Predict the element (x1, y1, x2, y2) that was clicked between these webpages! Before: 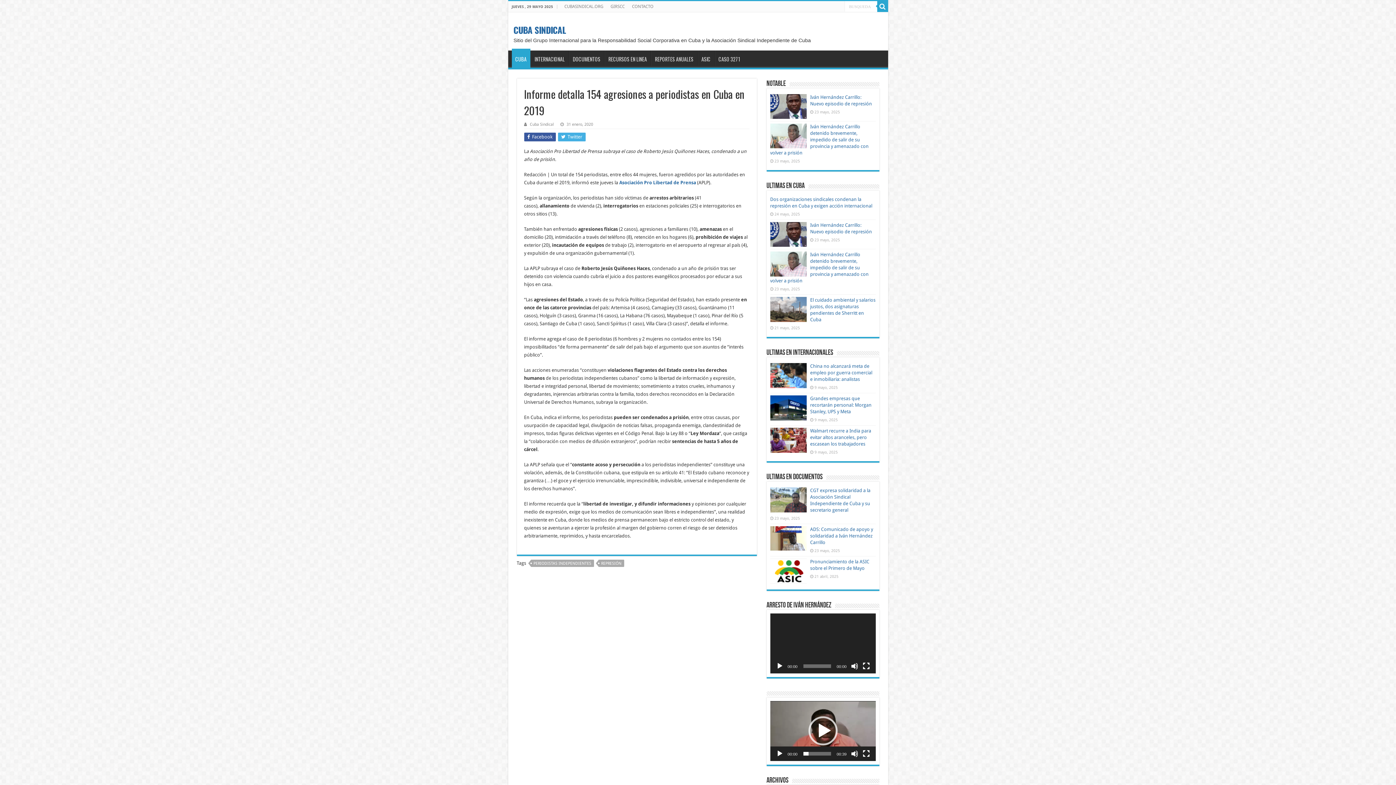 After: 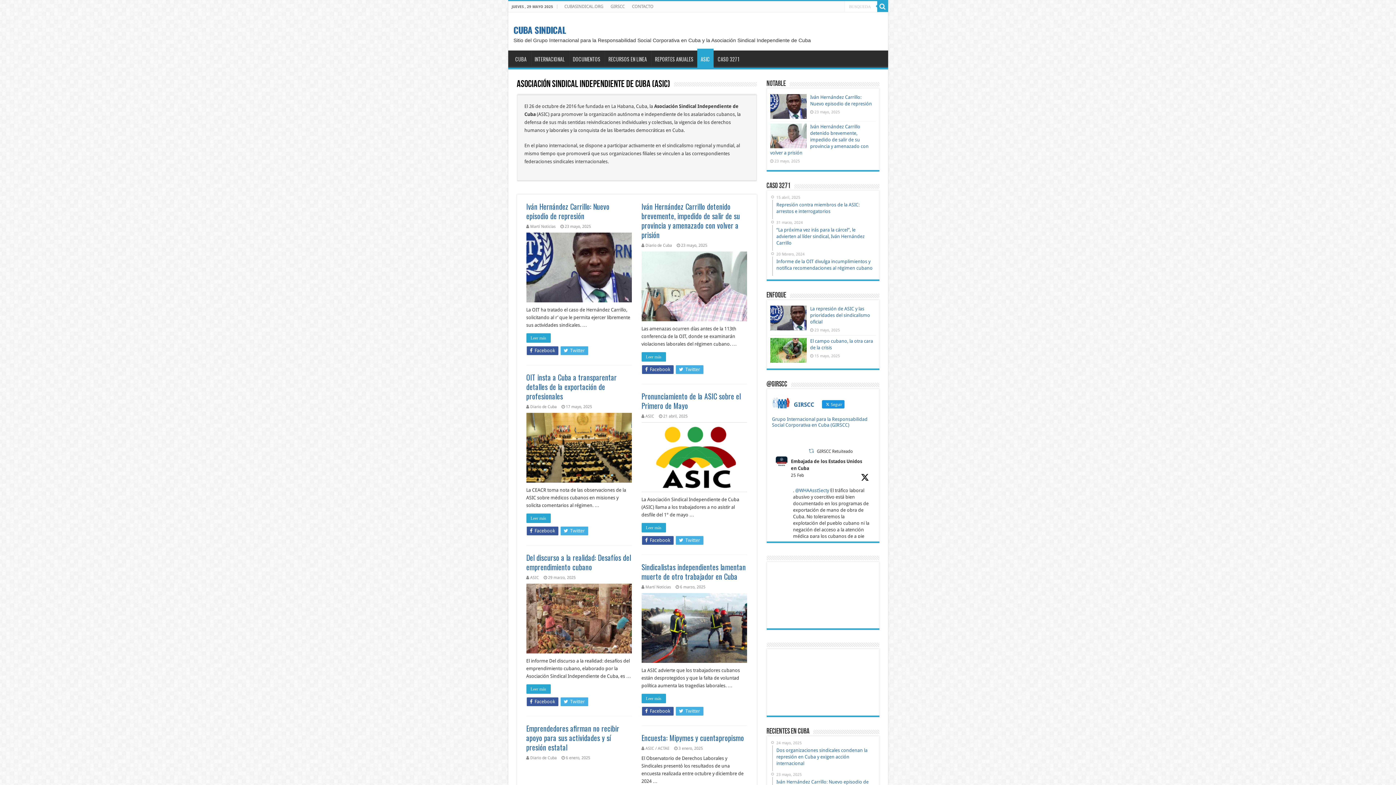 Action: label: ASIC bbox: (697, 50, 714, 65)